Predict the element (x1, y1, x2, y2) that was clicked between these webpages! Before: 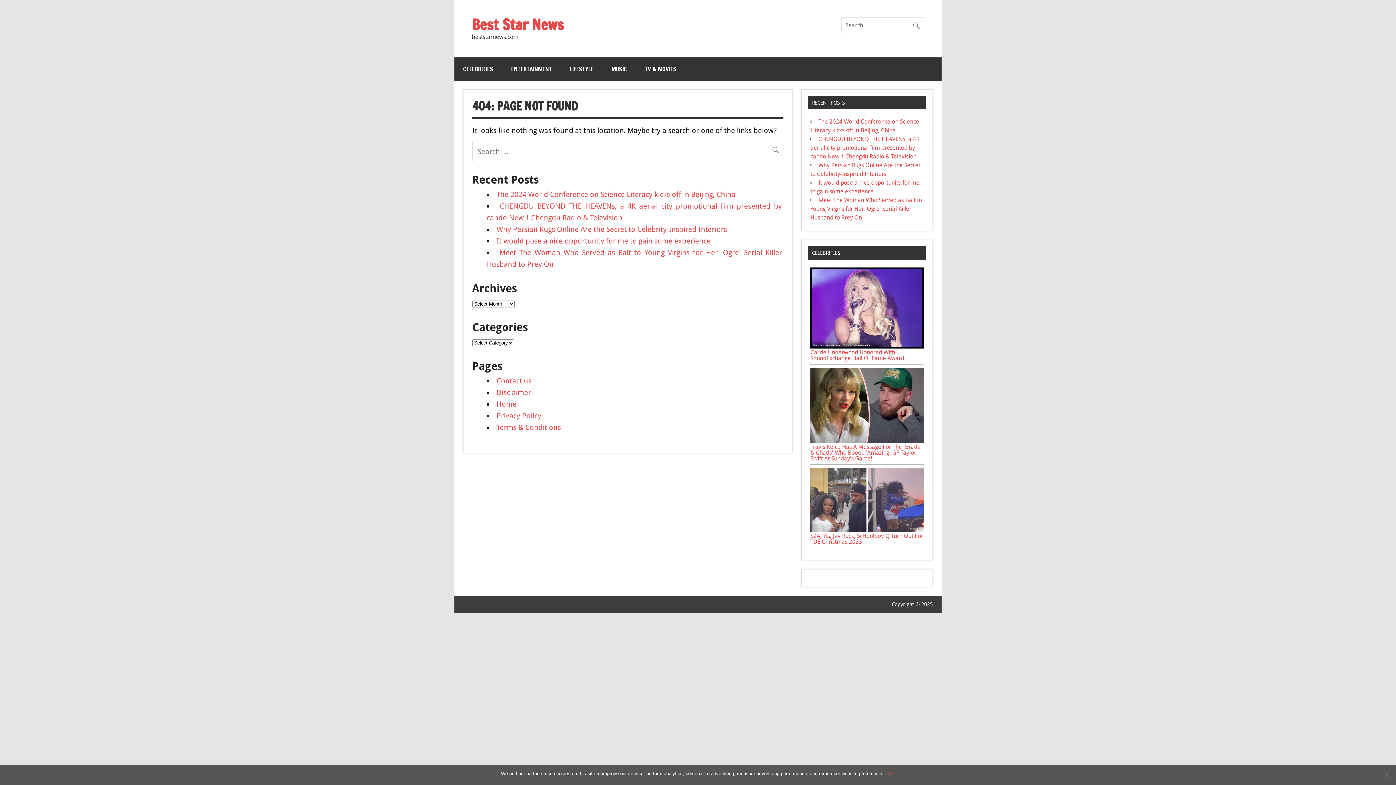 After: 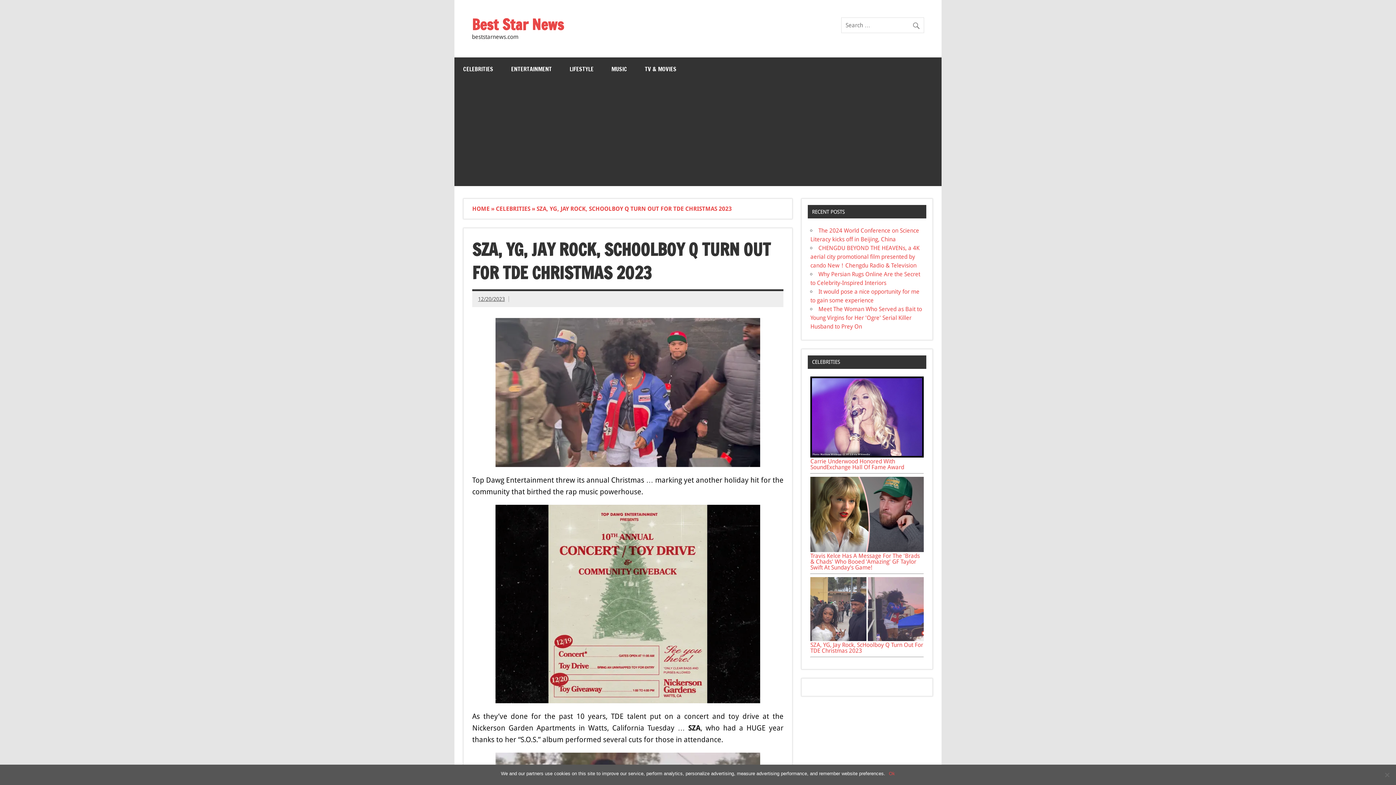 Action: bbox: (810, 532, 923, 545) label: SZA, YG, Jay Rock, ScHoolboy Q Turn Out For TDE Christmas 2023